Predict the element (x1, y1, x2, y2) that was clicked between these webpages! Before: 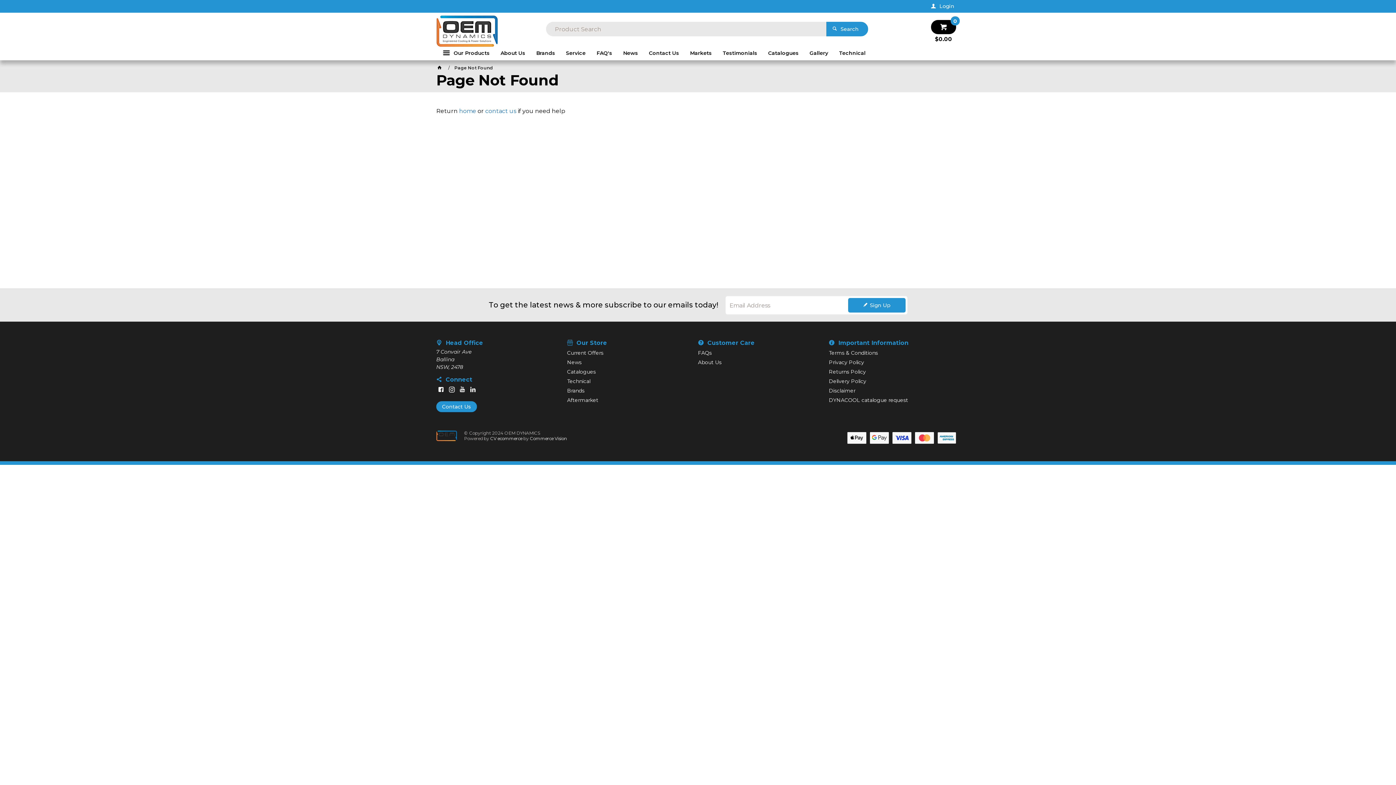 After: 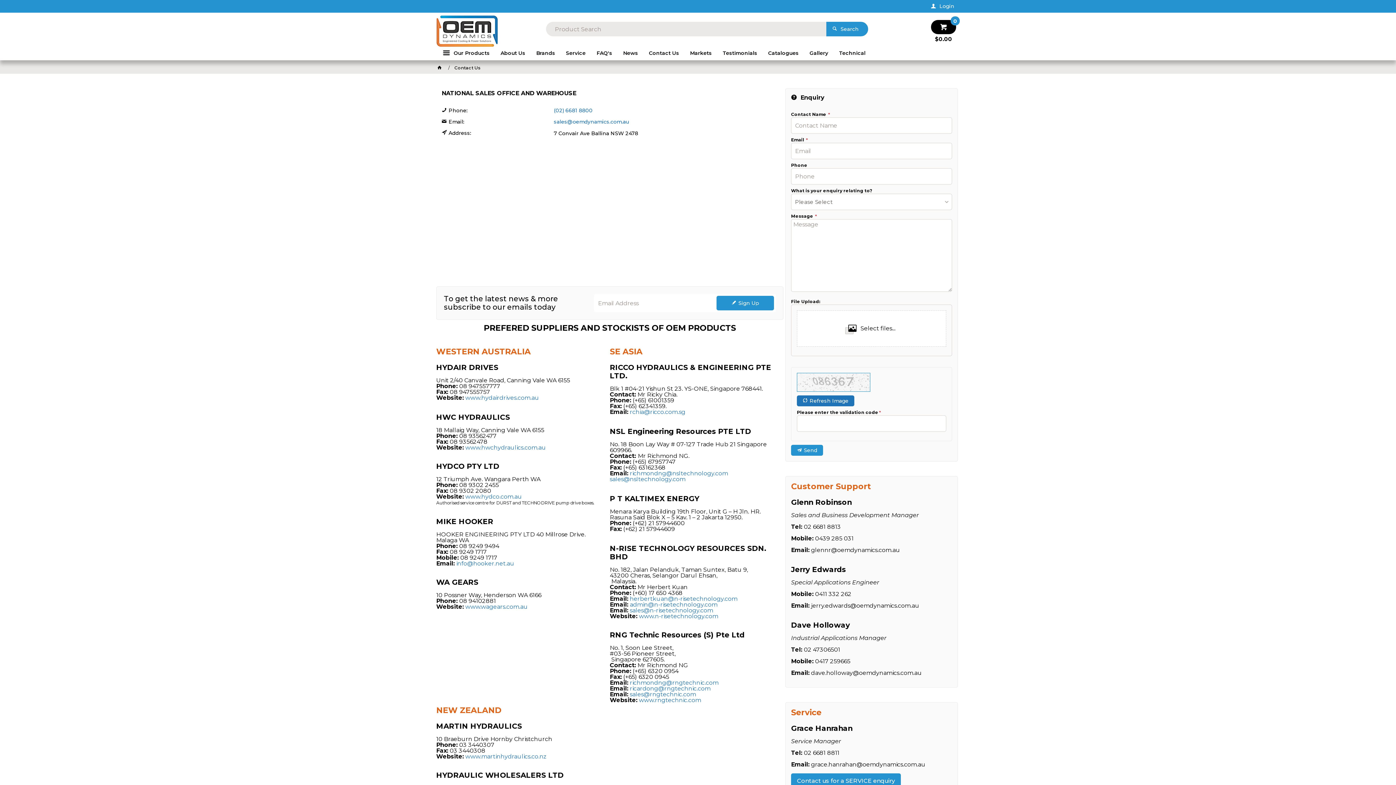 Action: label: Contact Us bbox: (436, 401, 477, 412)